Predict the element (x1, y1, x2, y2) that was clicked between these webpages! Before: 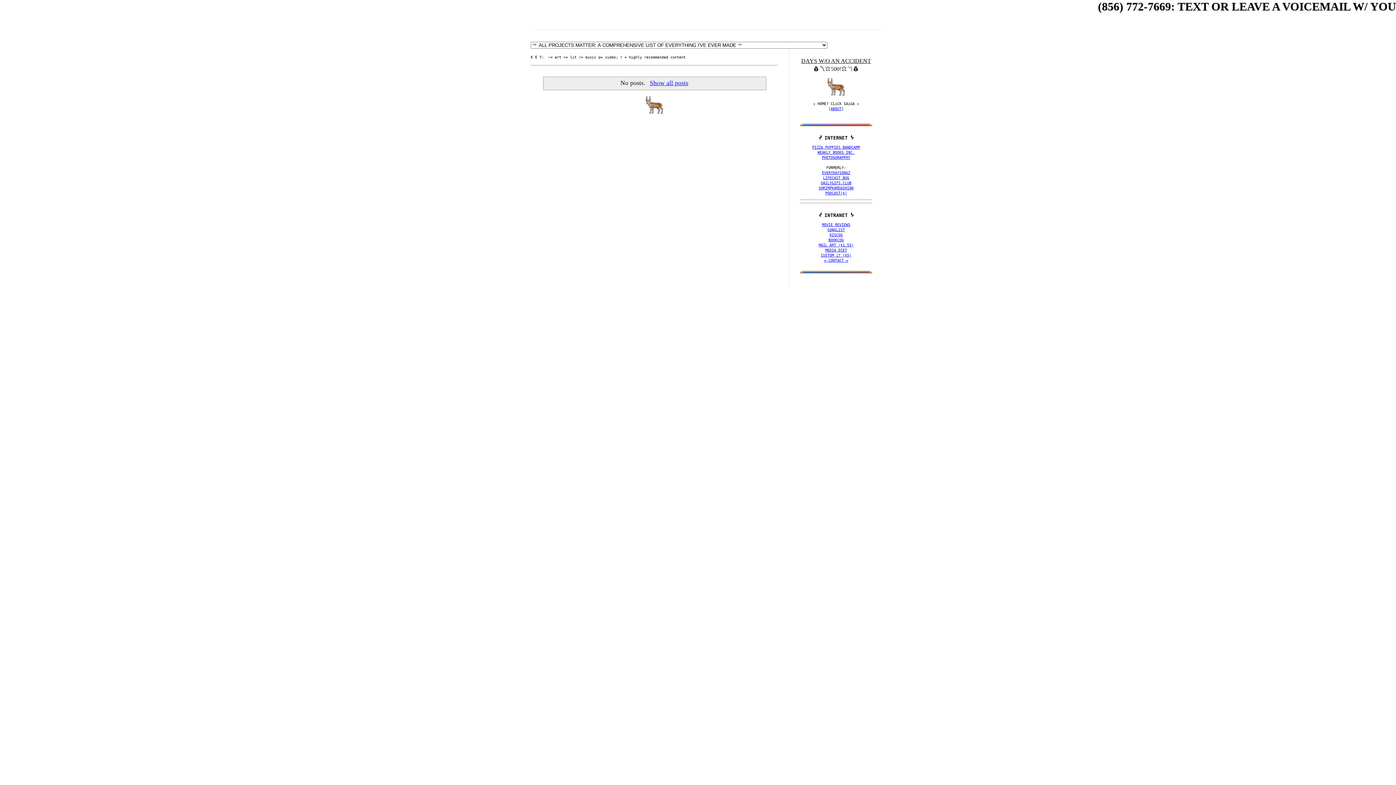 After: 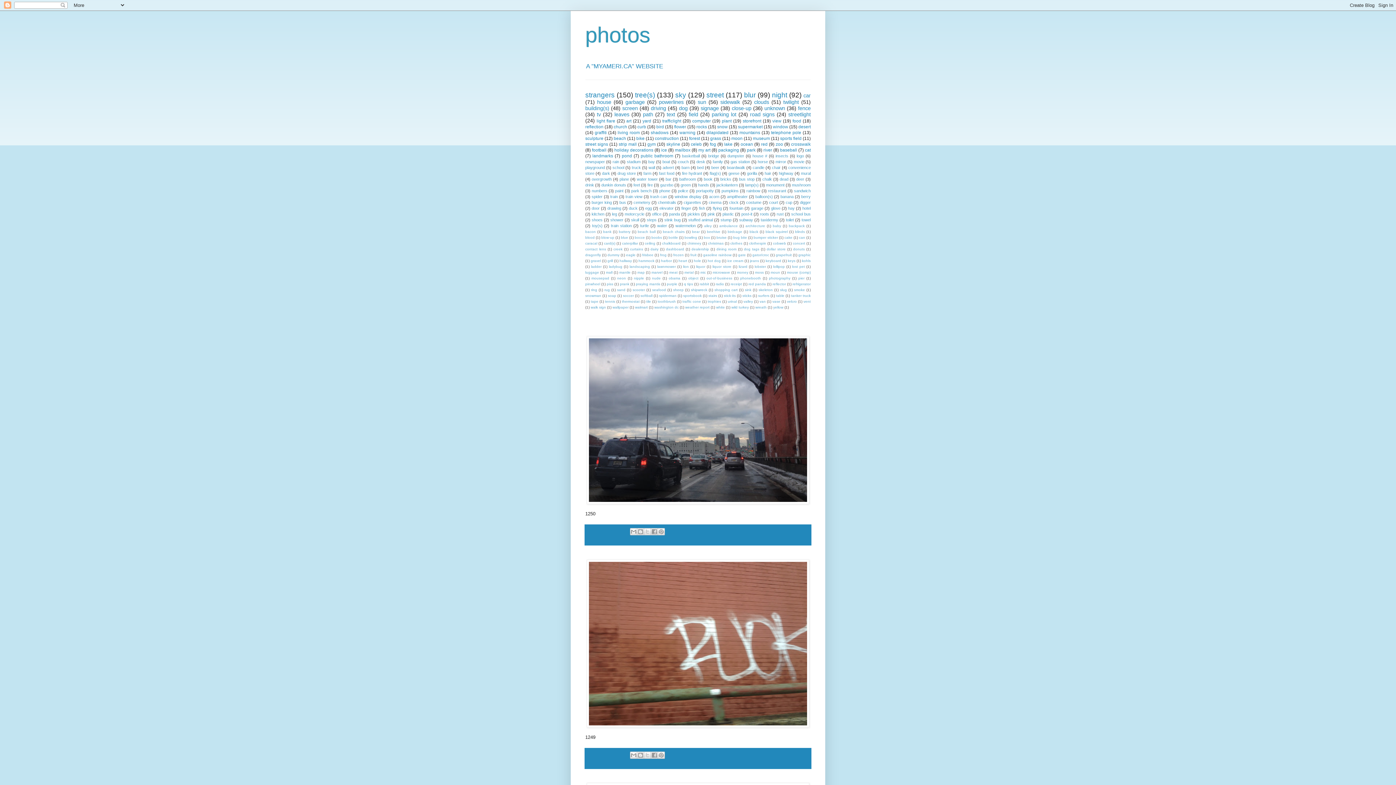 Action: label: PHOTOGORAPPHY bbox: (822, 155, 850, 159)